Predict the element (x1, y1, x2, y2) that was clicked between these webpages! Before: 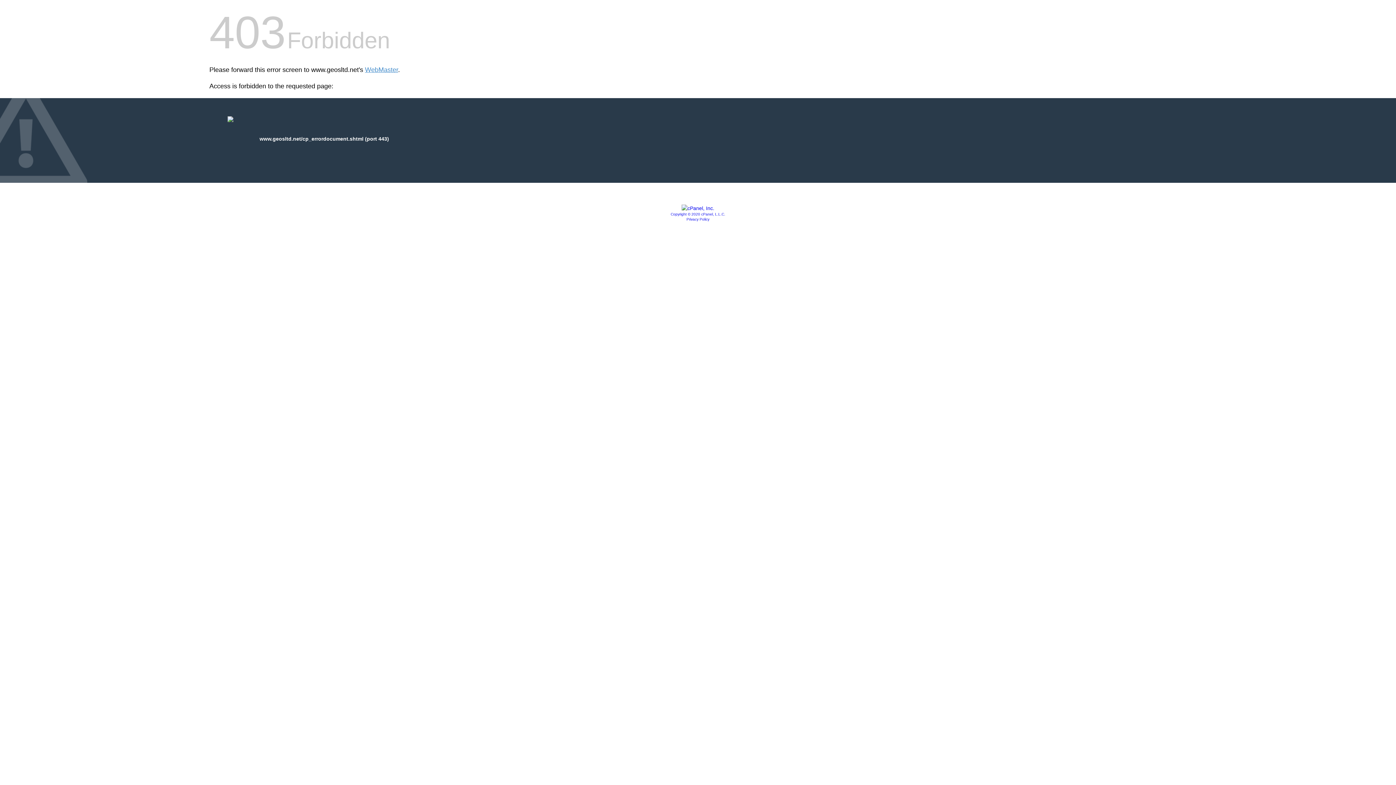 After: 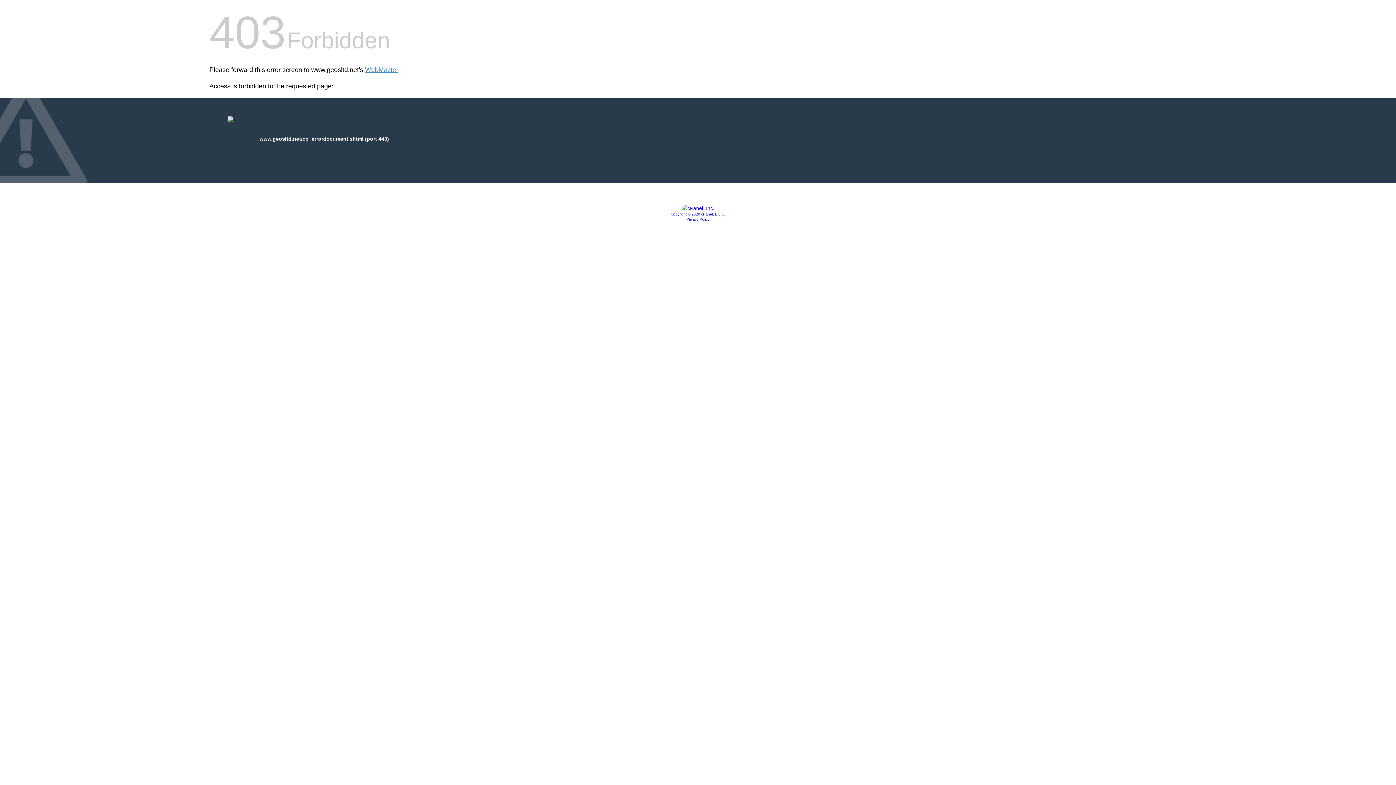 Action: label: Privacy Policy bbox: (686, 217, 709, 221)